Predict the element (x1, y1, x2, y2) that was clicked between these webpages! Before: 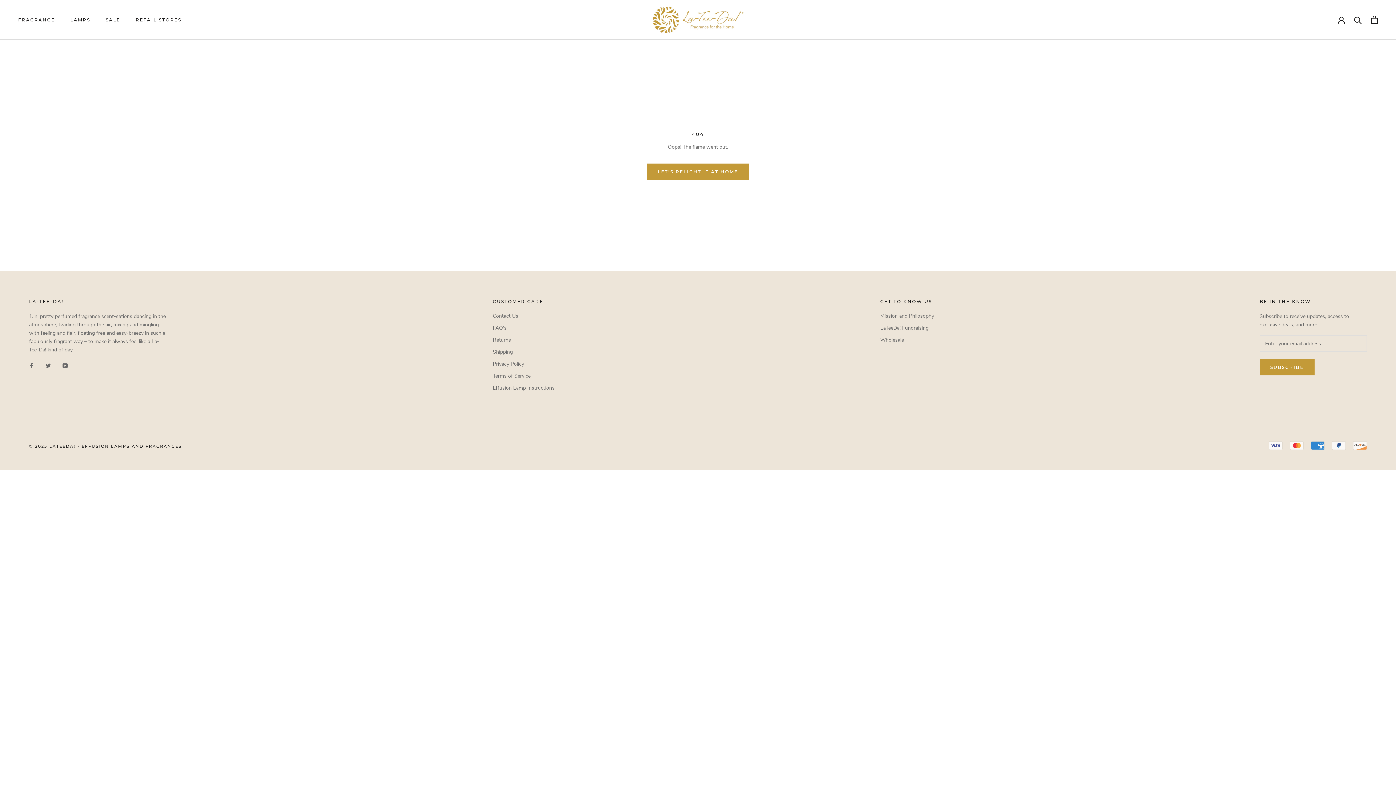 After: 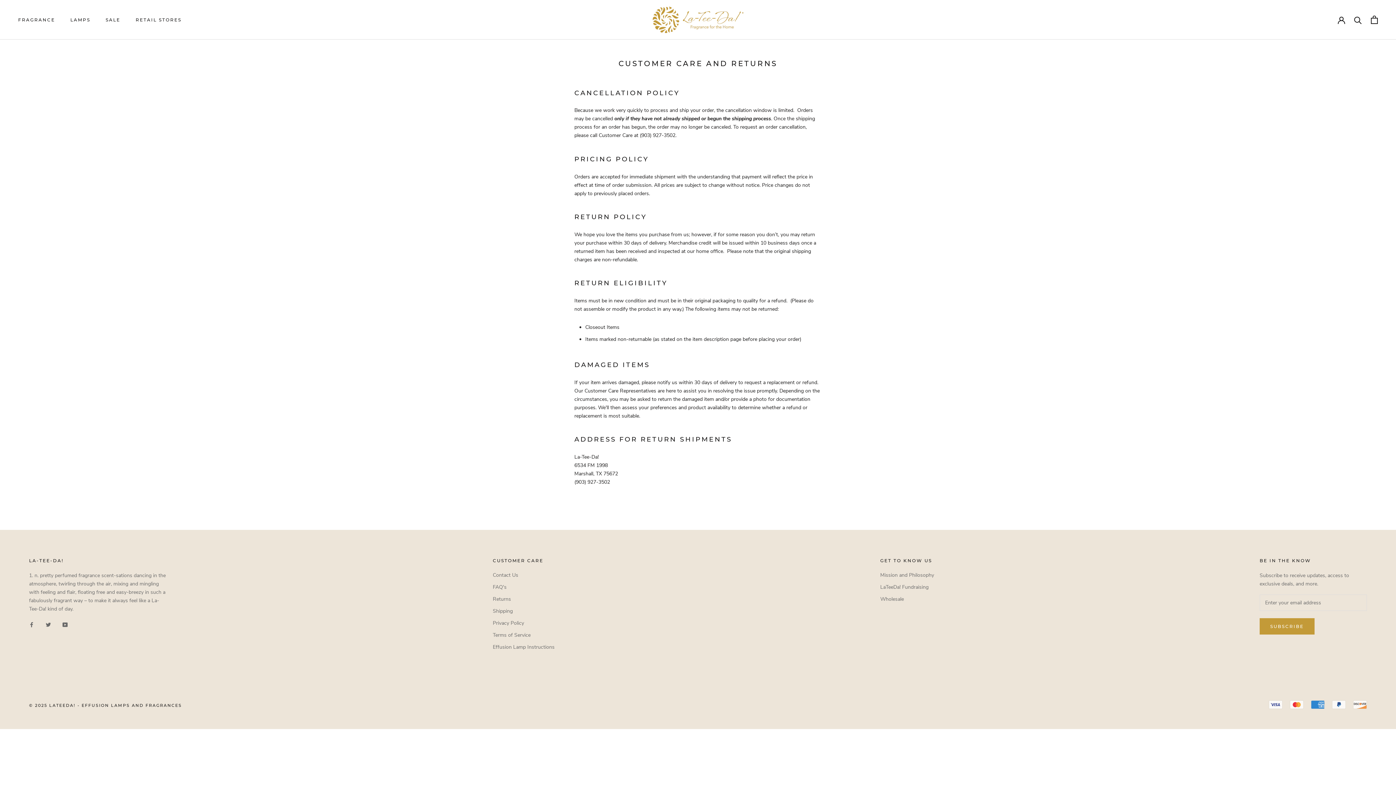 Action: label: Returns bbox: (492, 336, 554, 343)